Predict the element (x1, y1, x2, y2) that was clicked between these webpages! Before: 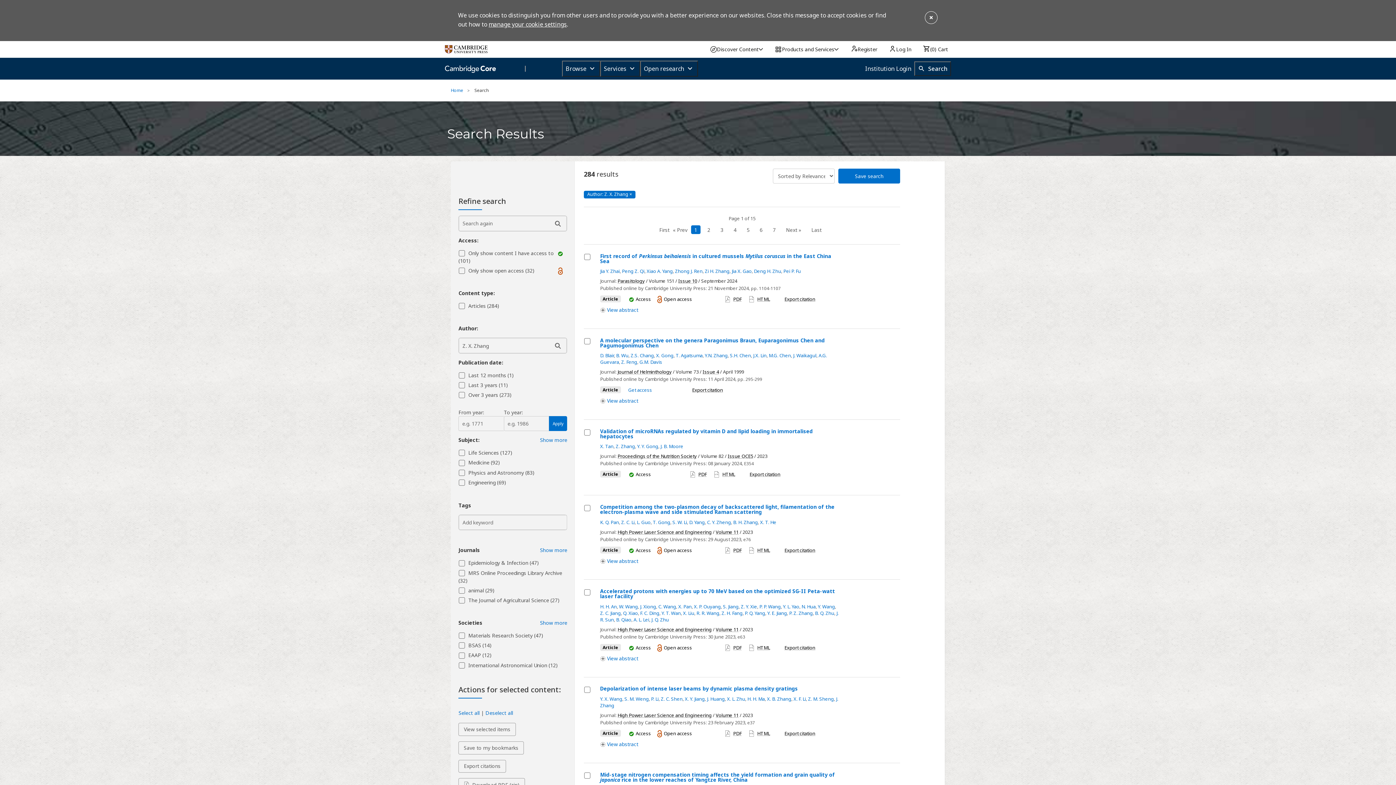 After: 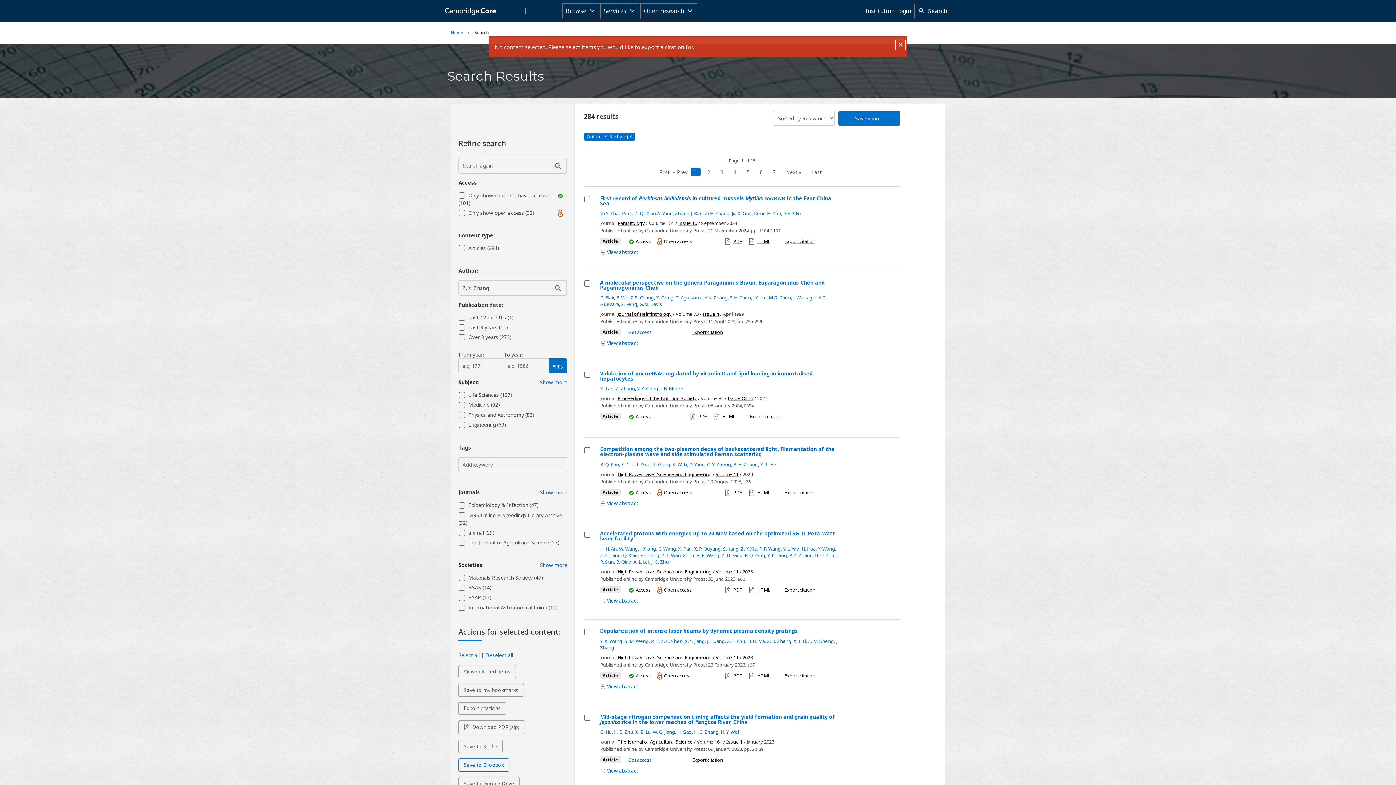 Action: bbox: (458, 760, 506, 773) label: Export citations for all selected content